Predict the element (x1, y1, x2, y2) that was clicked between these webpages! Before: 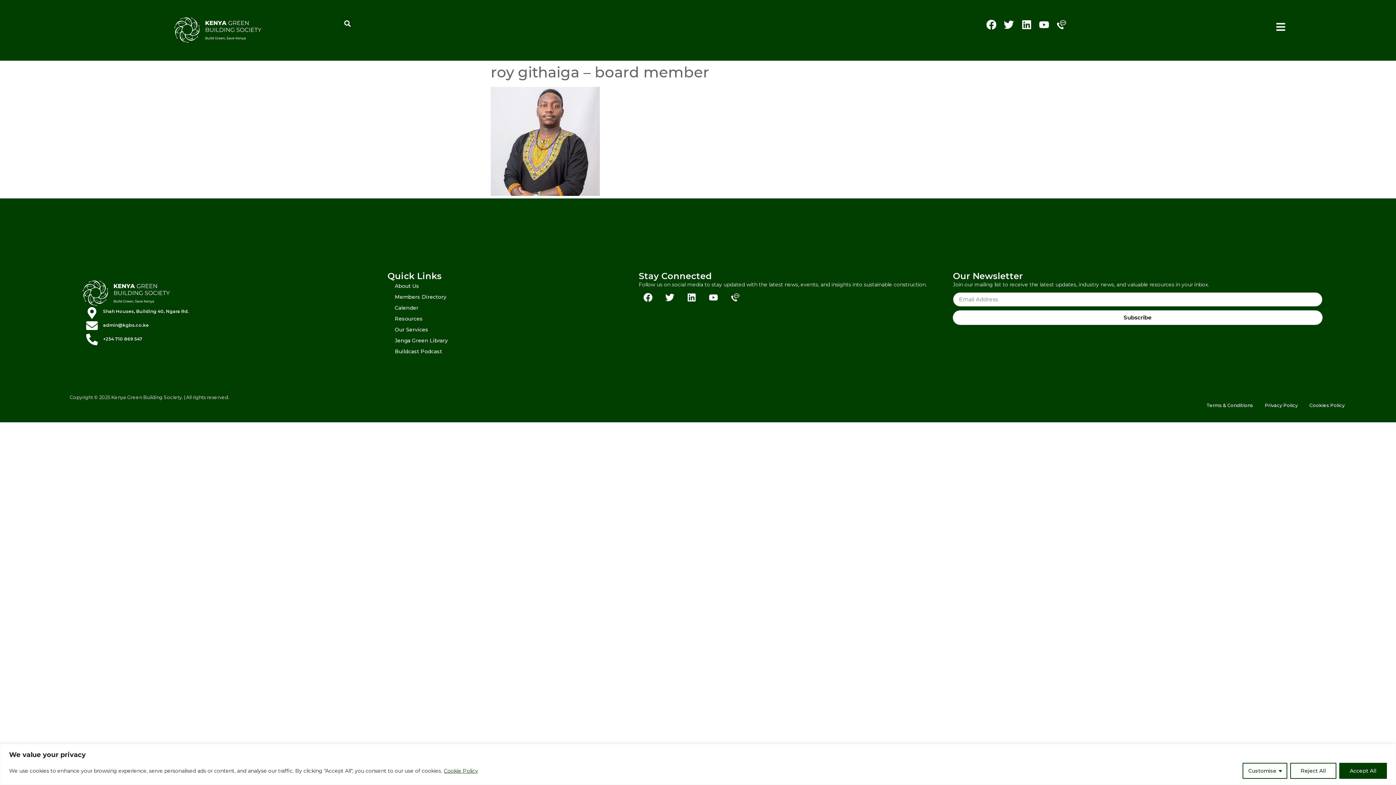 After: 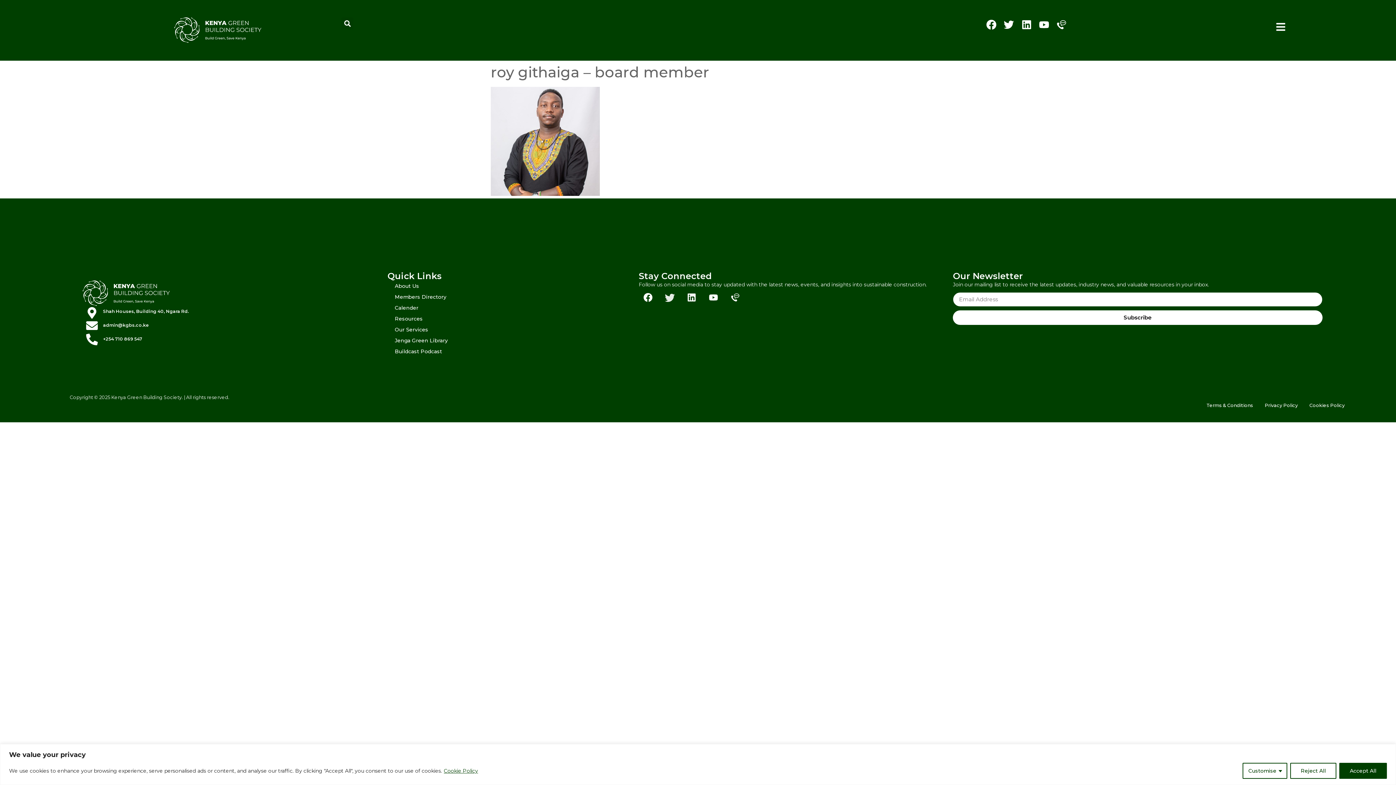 Action: label: Twitter bbox: (660, 288, 678, 306)